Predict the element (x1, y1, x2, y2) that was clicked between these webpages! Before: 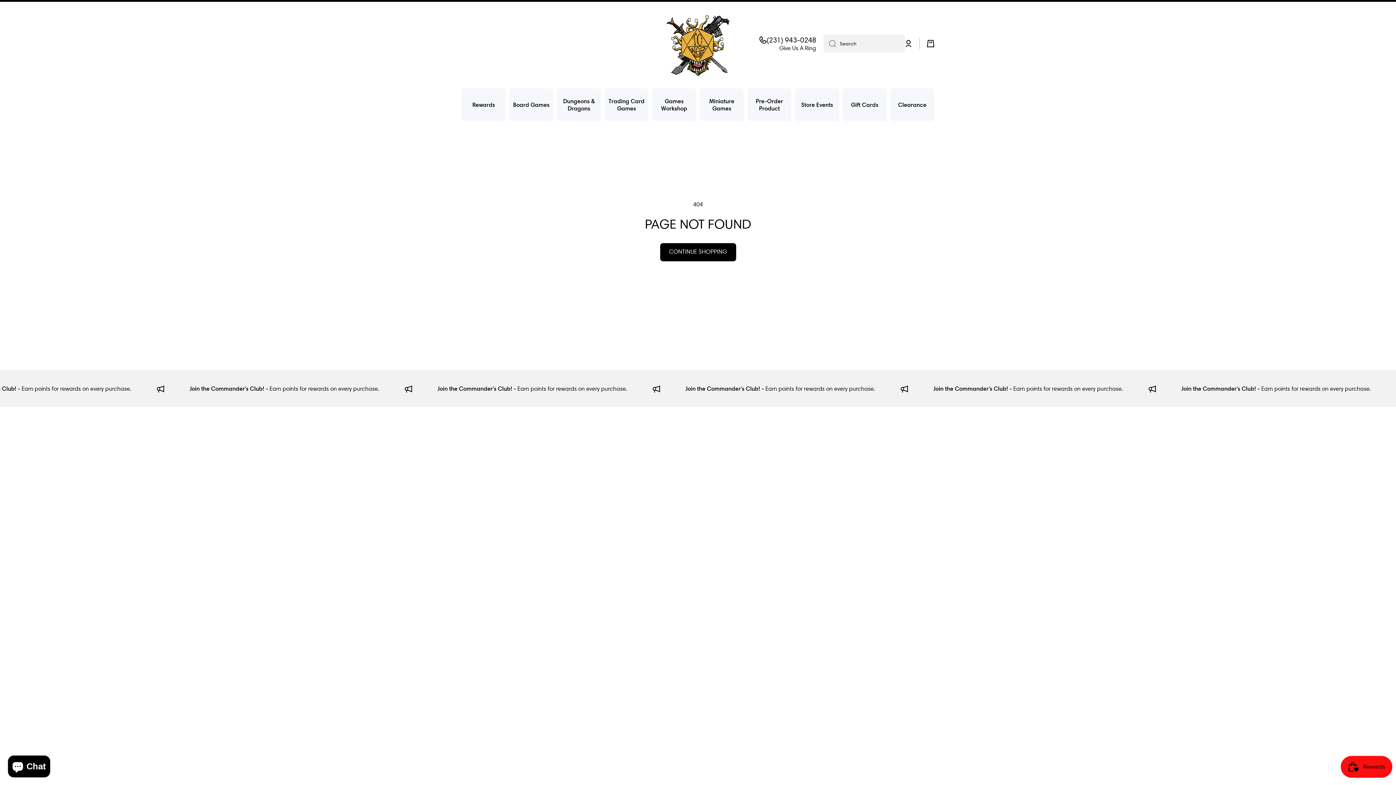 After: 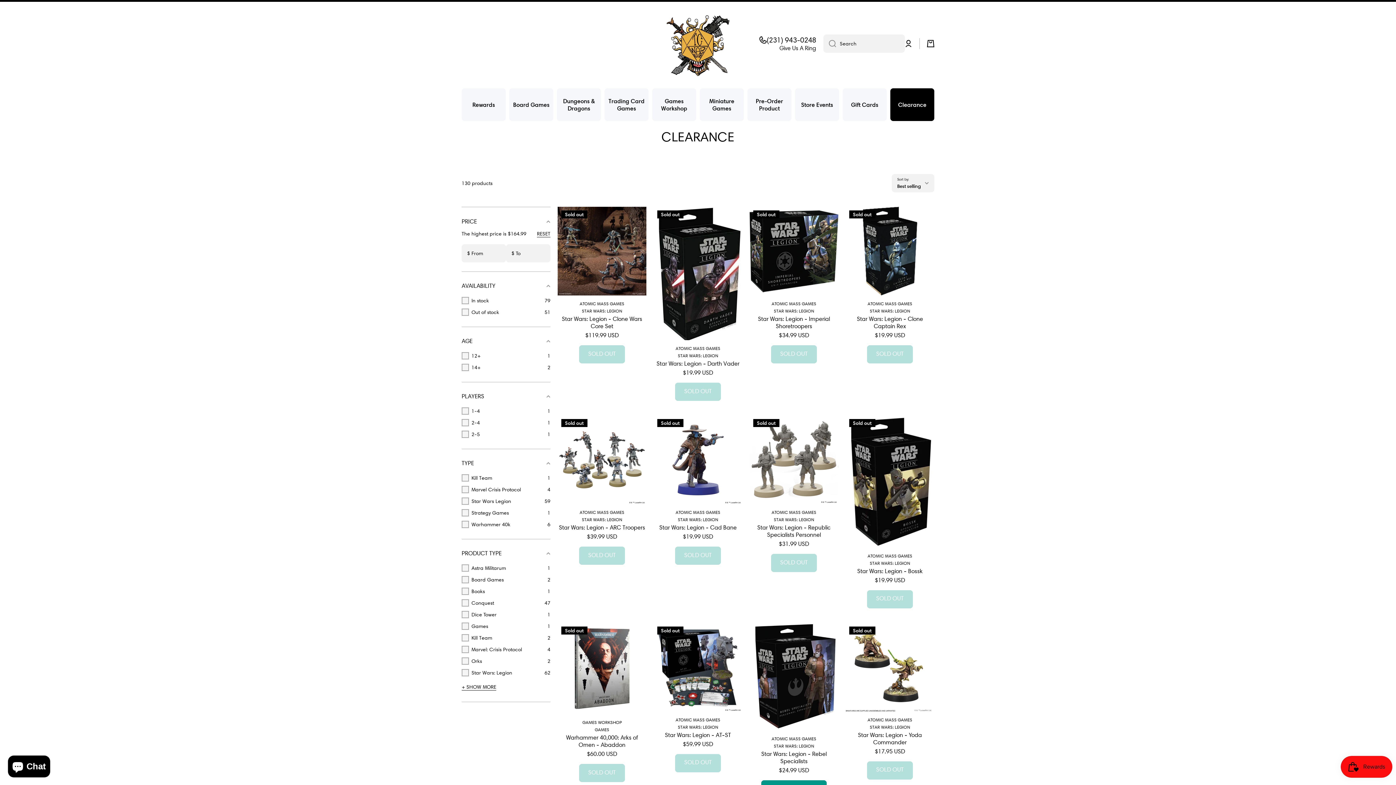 Action: label: Clearance bbox: (890, 88, 934, 121)